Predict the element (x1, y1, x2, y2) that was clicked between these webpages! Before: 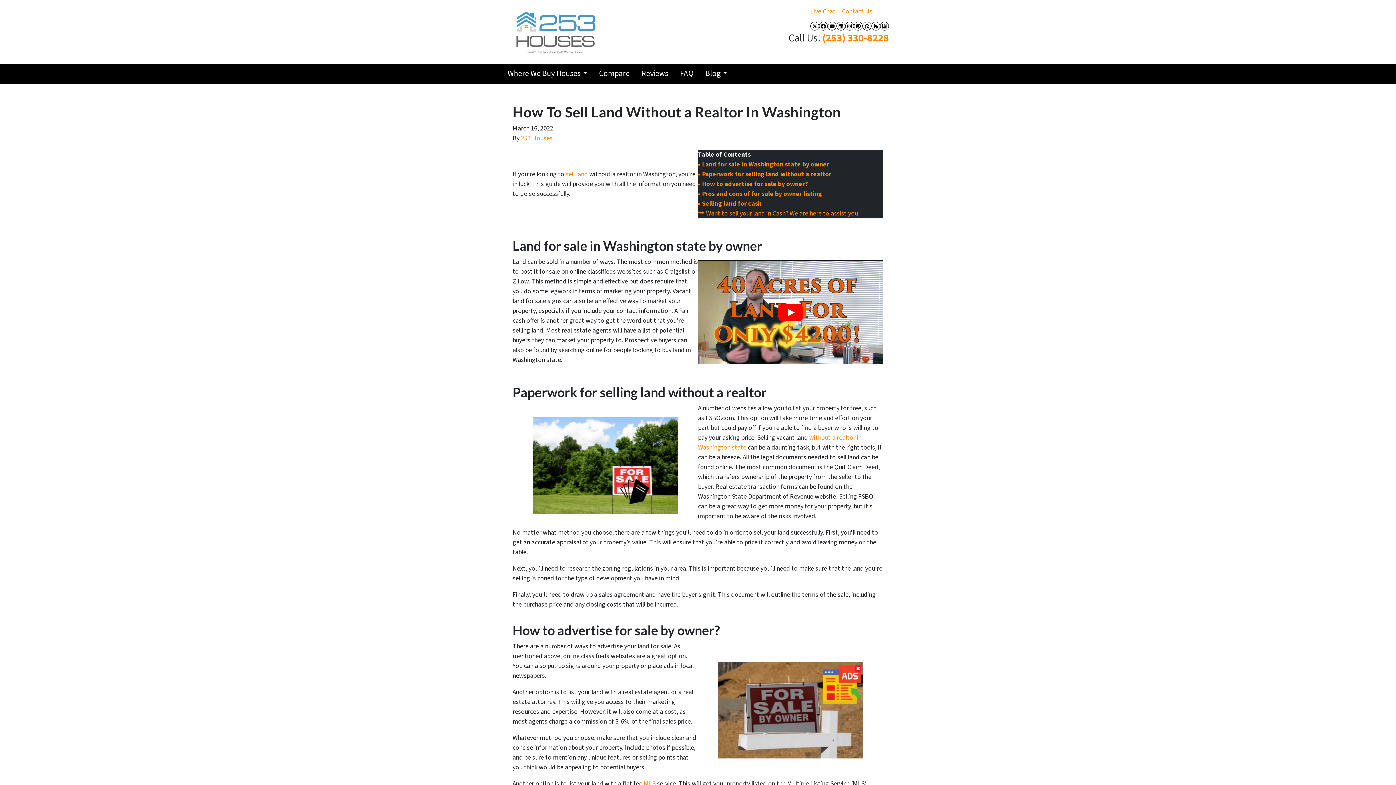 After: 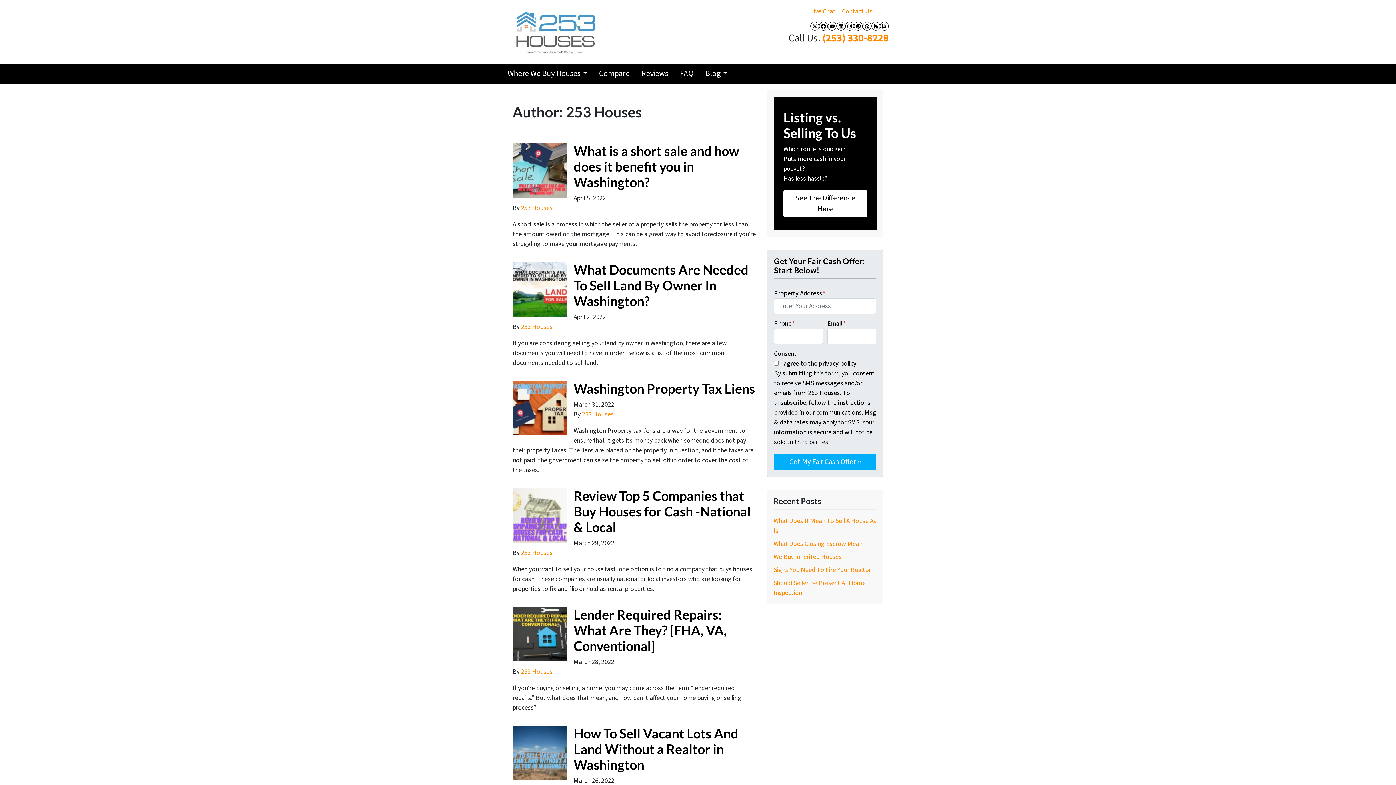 Action: bbox: (521, 133, 552, 142) label: 253 Houses